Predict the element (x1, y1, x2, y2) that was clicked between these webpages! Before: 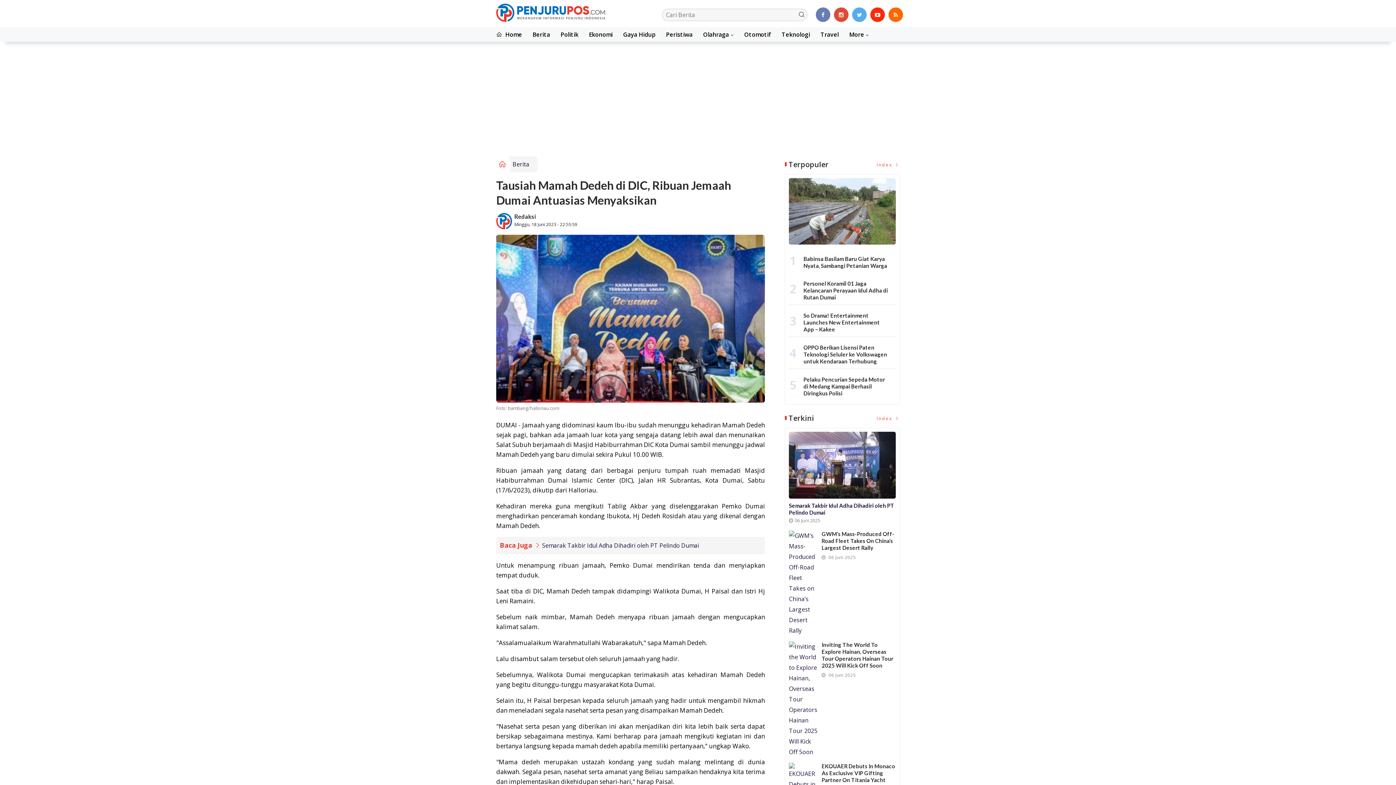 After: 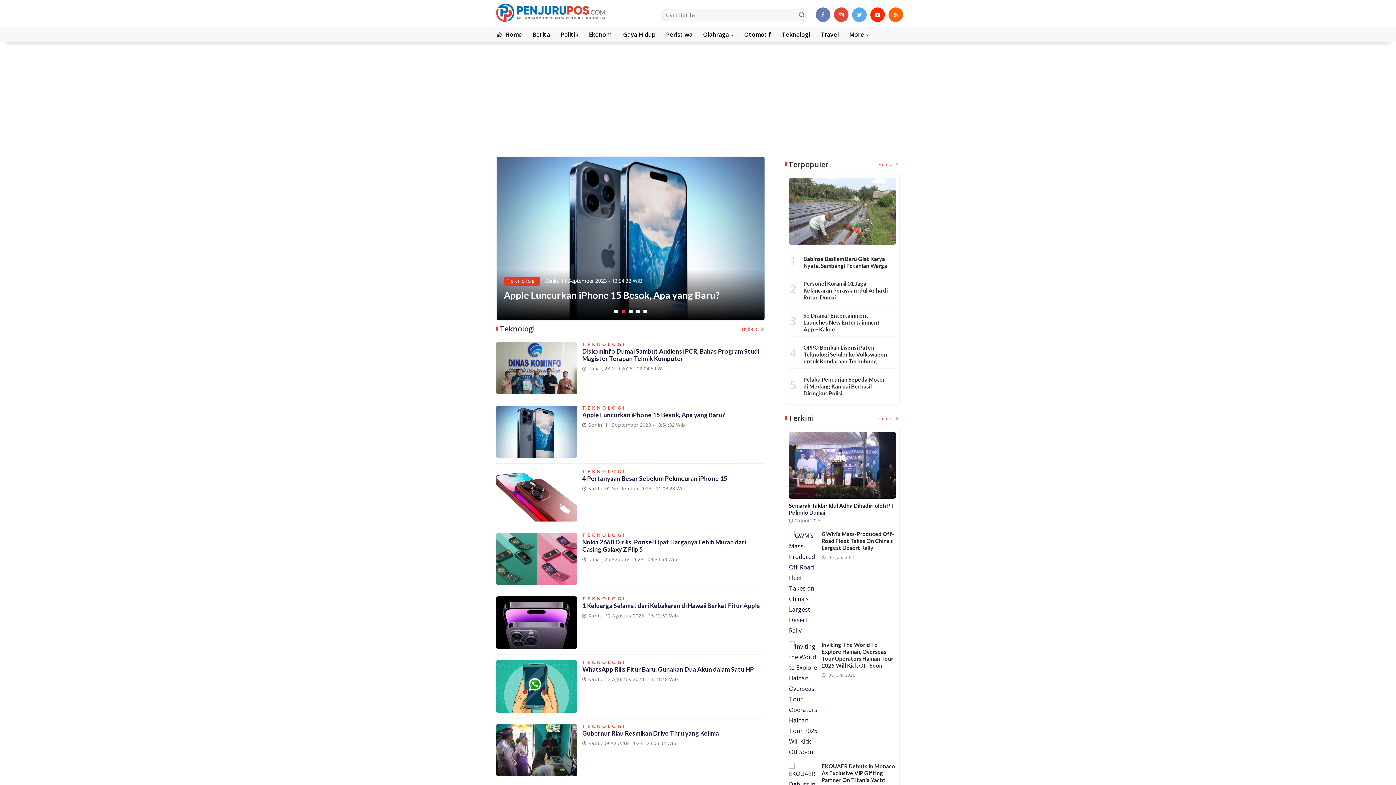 Action: bbox: (781, 27, 810, 41) label: Teknologi